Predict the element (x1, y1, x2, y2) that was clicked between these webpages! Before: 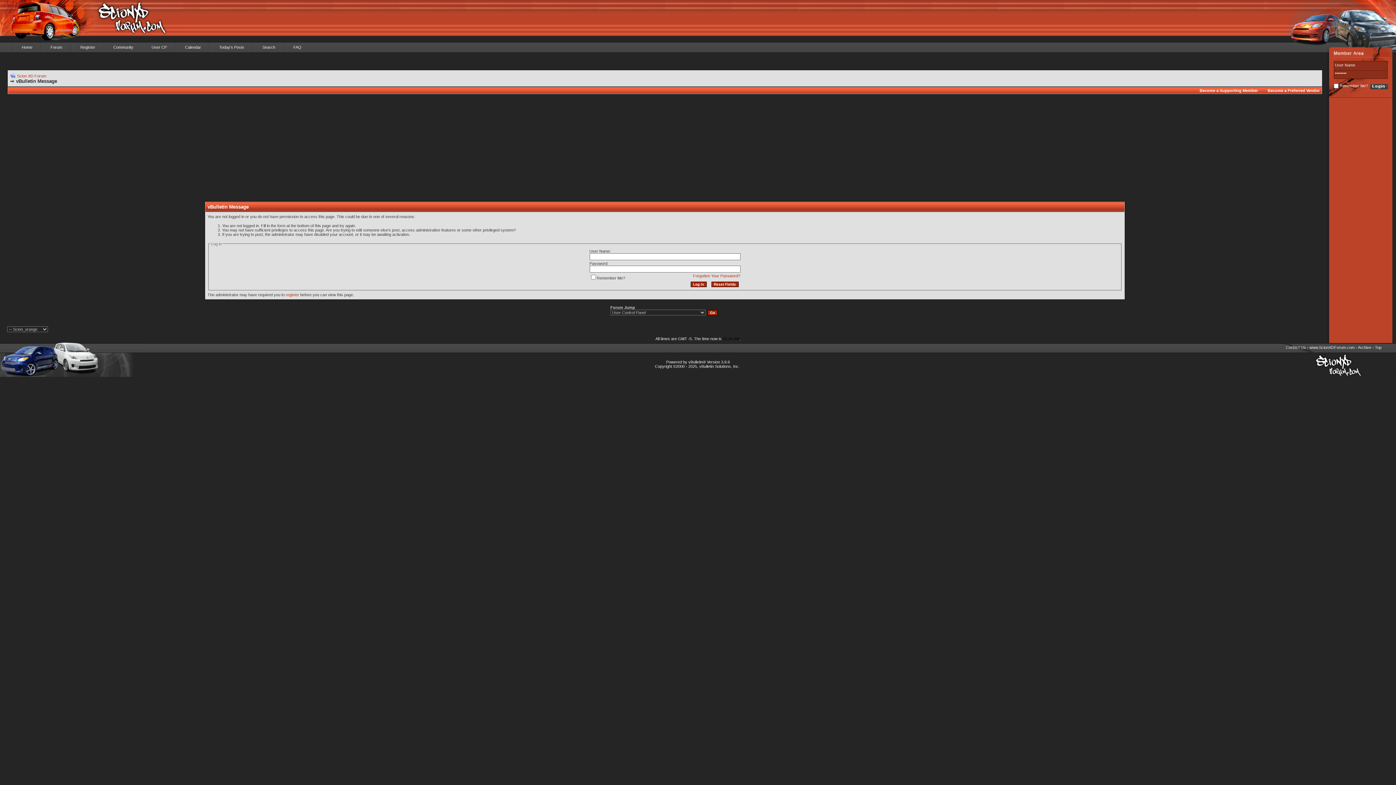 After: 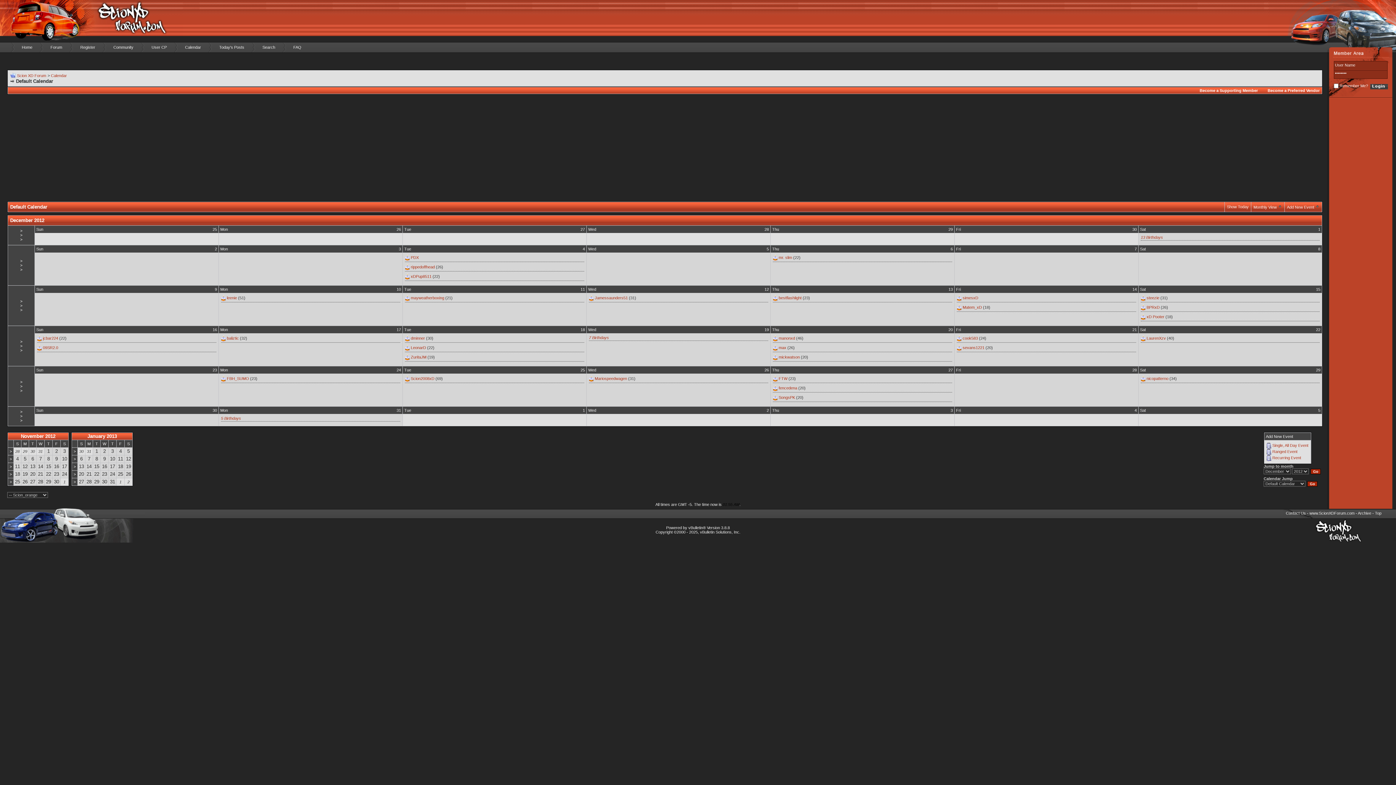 Action: bbox: (174, 41, 208, 52) label: Calendar